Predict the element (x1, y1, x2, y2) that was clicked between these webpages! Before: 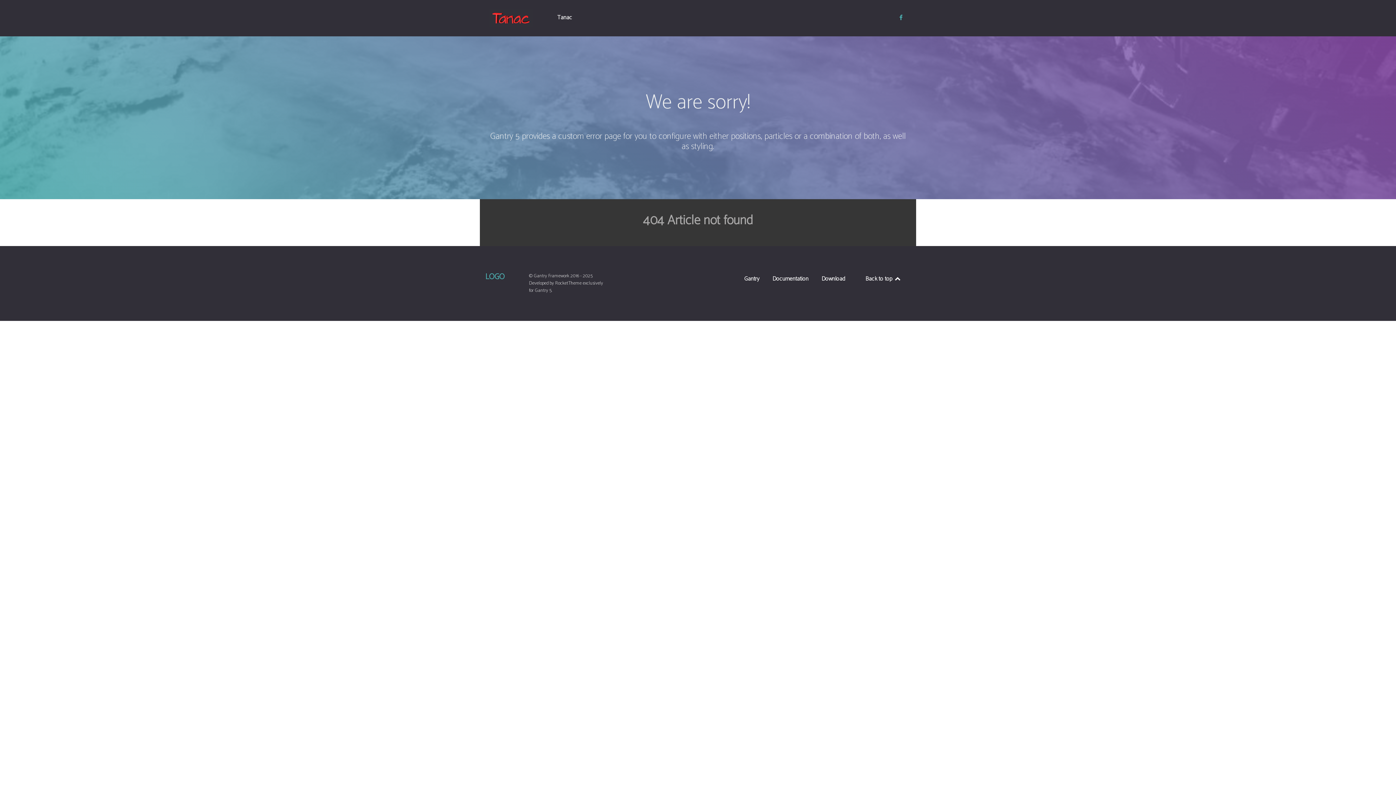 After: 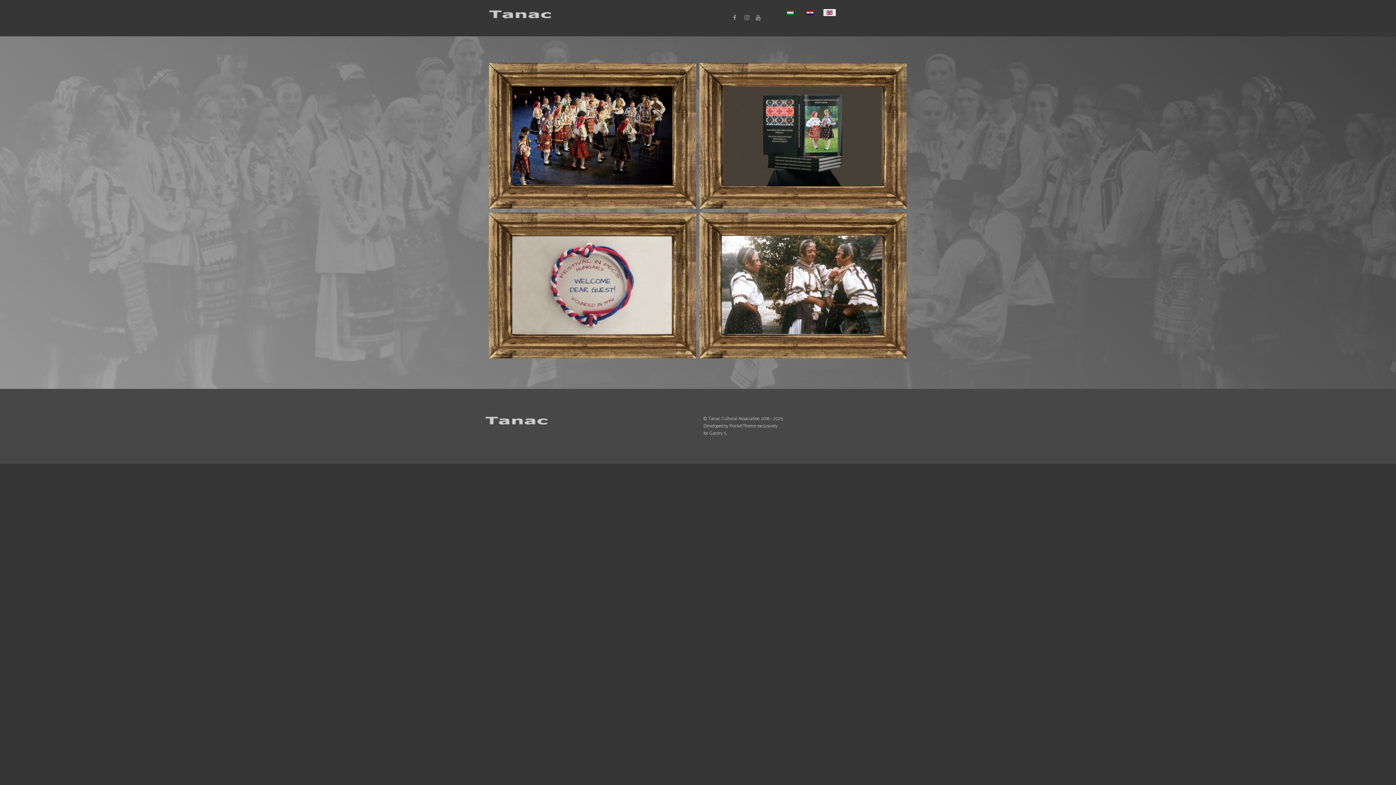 Action: bbox: (557, 11, 572, 25) label: Tanac